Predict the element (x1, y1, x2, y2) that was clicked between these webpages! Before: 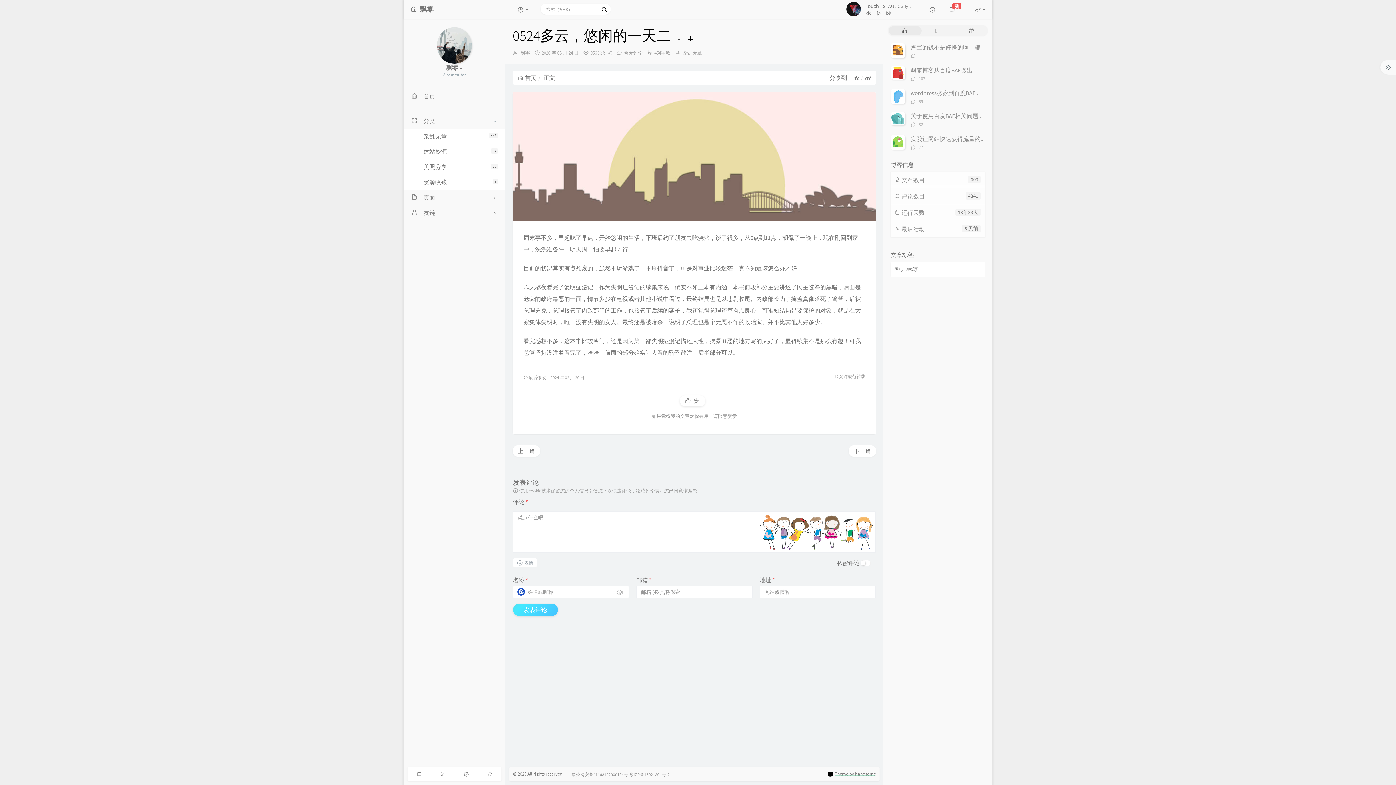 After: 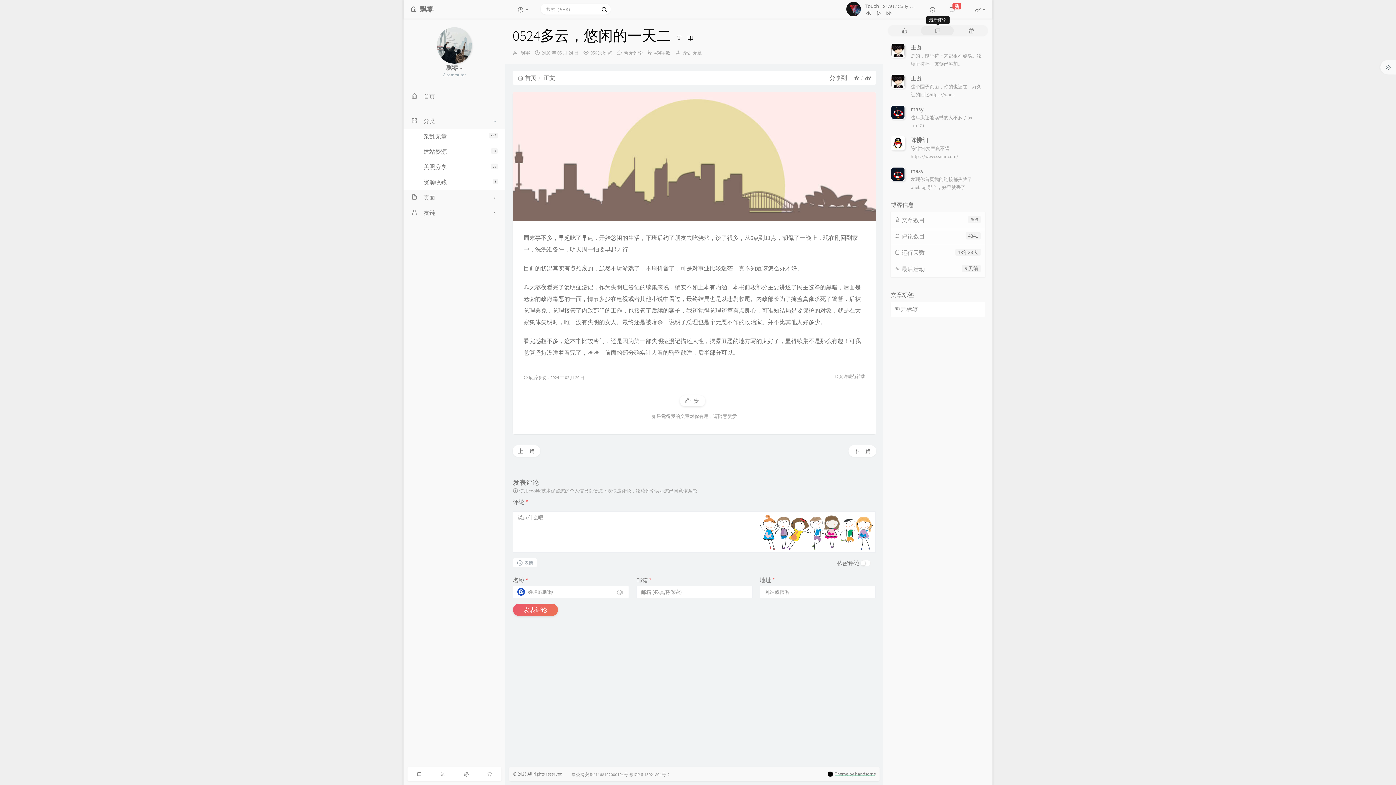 Action: bbox: (921, 25, 954, 36) label: 最新评论